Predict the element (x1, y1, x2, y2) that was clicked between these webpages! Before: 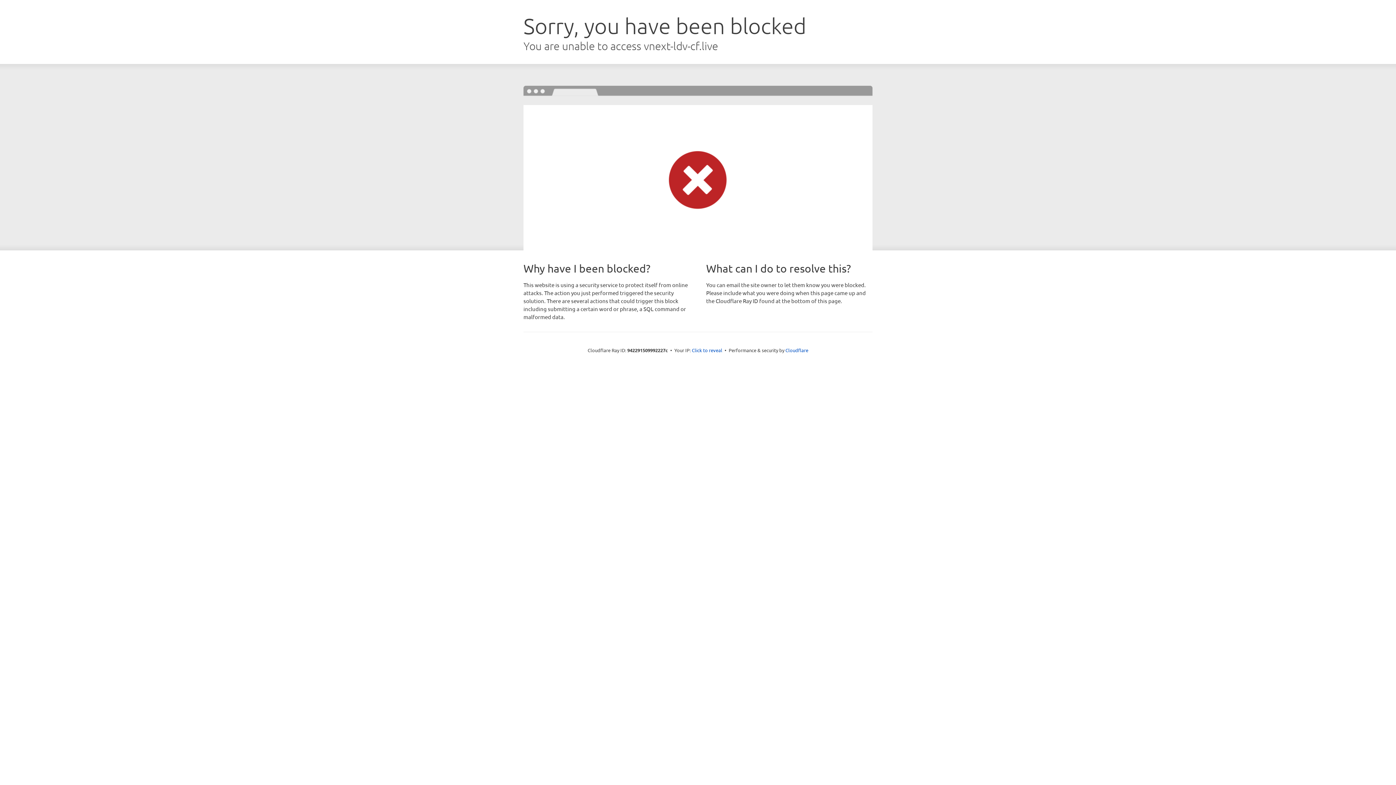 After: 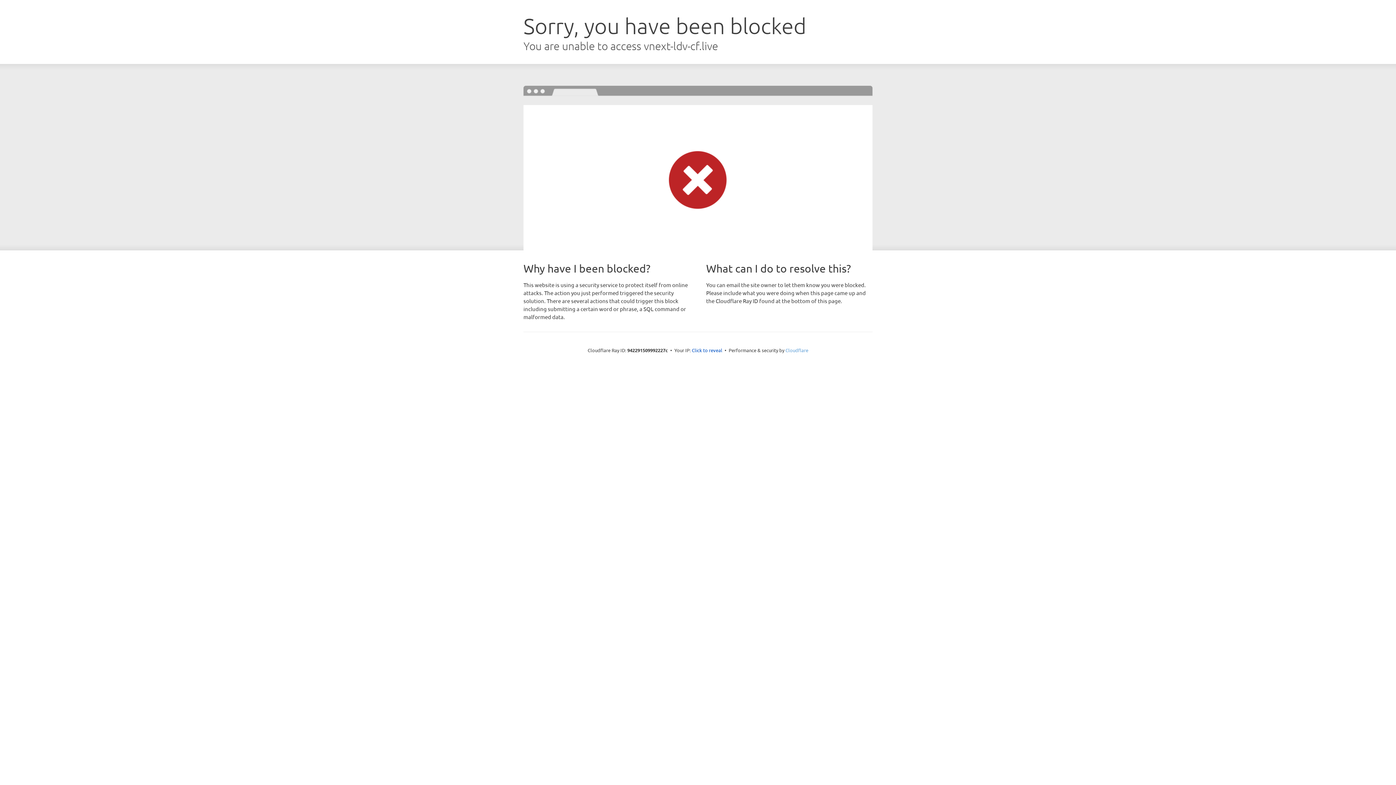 Action: bbox: (785, 347, 808, 353) label: Cloudflare